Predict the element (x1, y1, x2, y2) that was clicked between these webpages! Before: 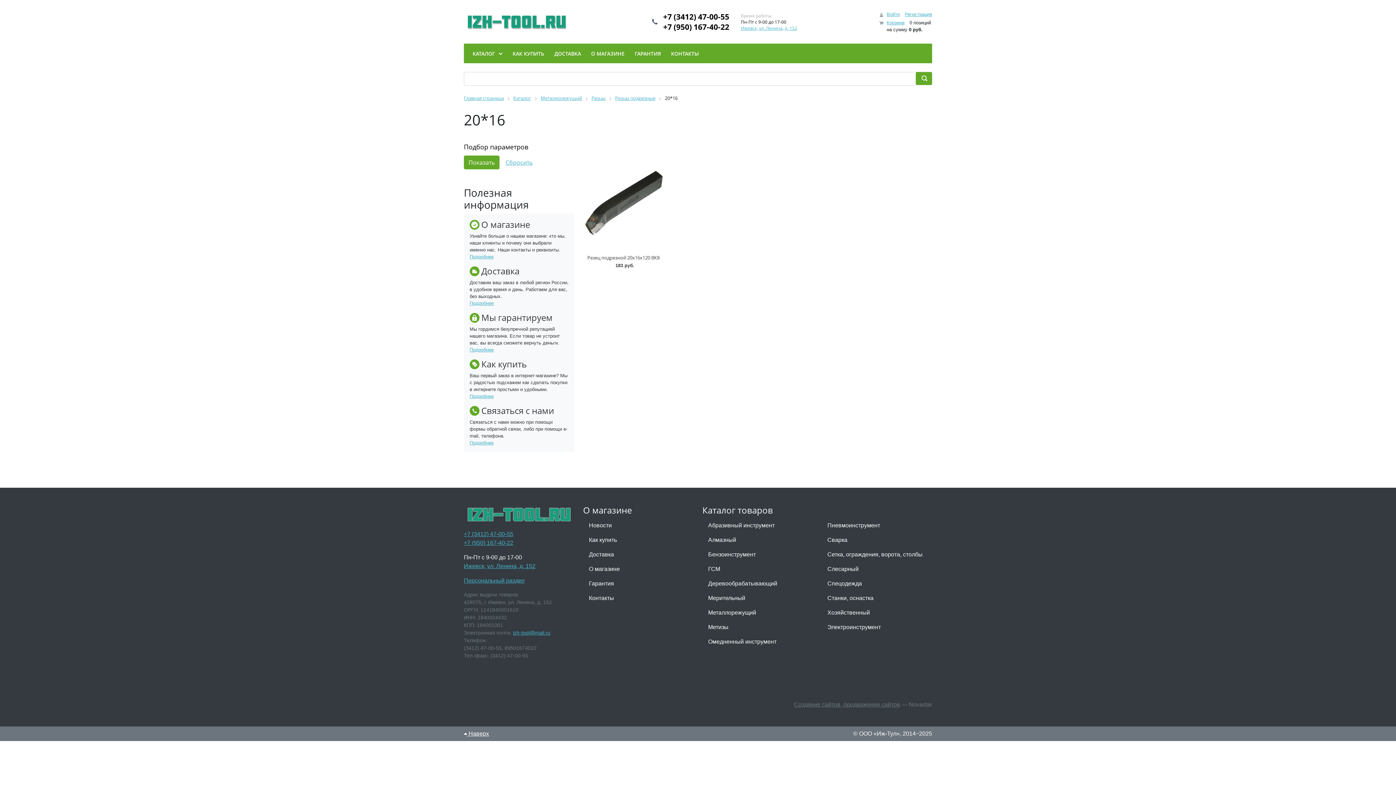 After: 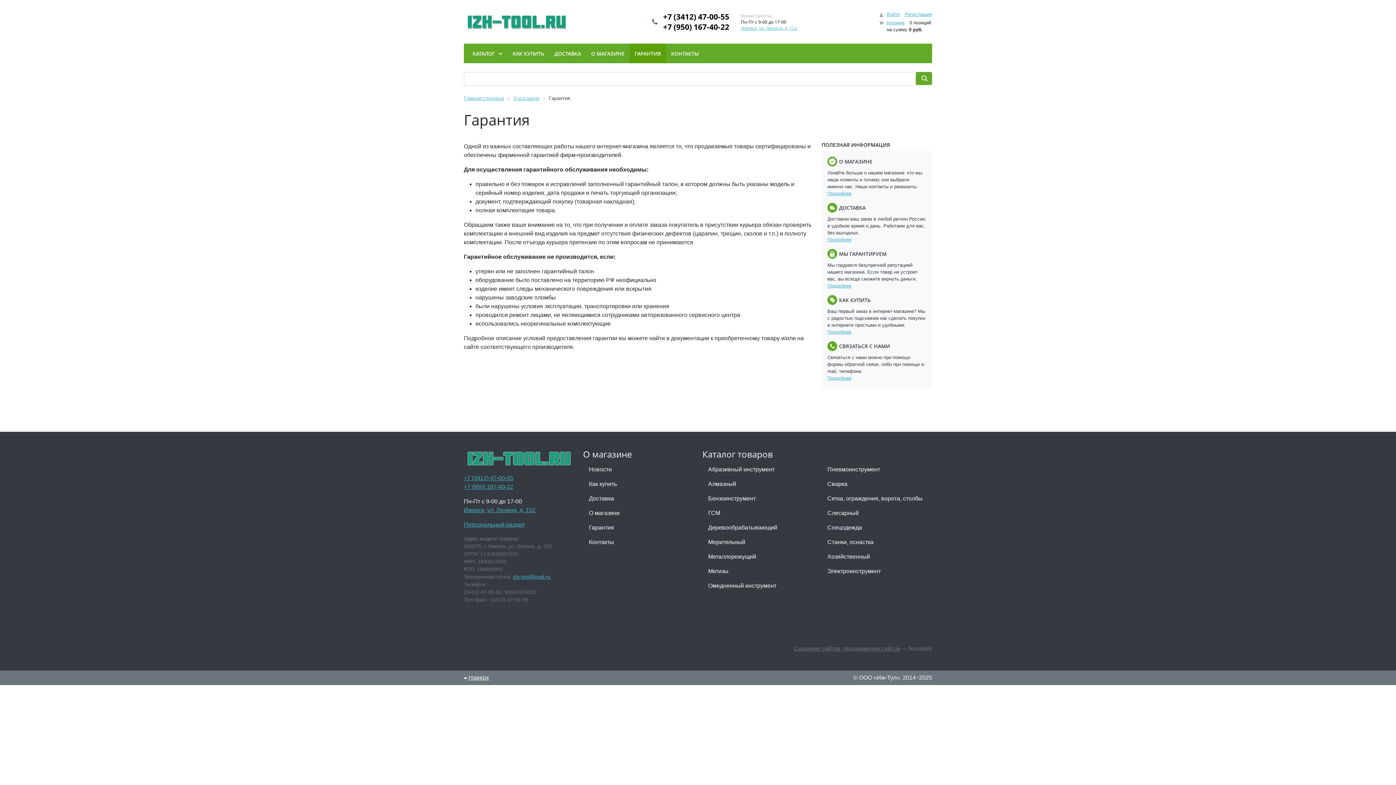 Action: bbox: (583, 576, 693, 591) label: Гарантия